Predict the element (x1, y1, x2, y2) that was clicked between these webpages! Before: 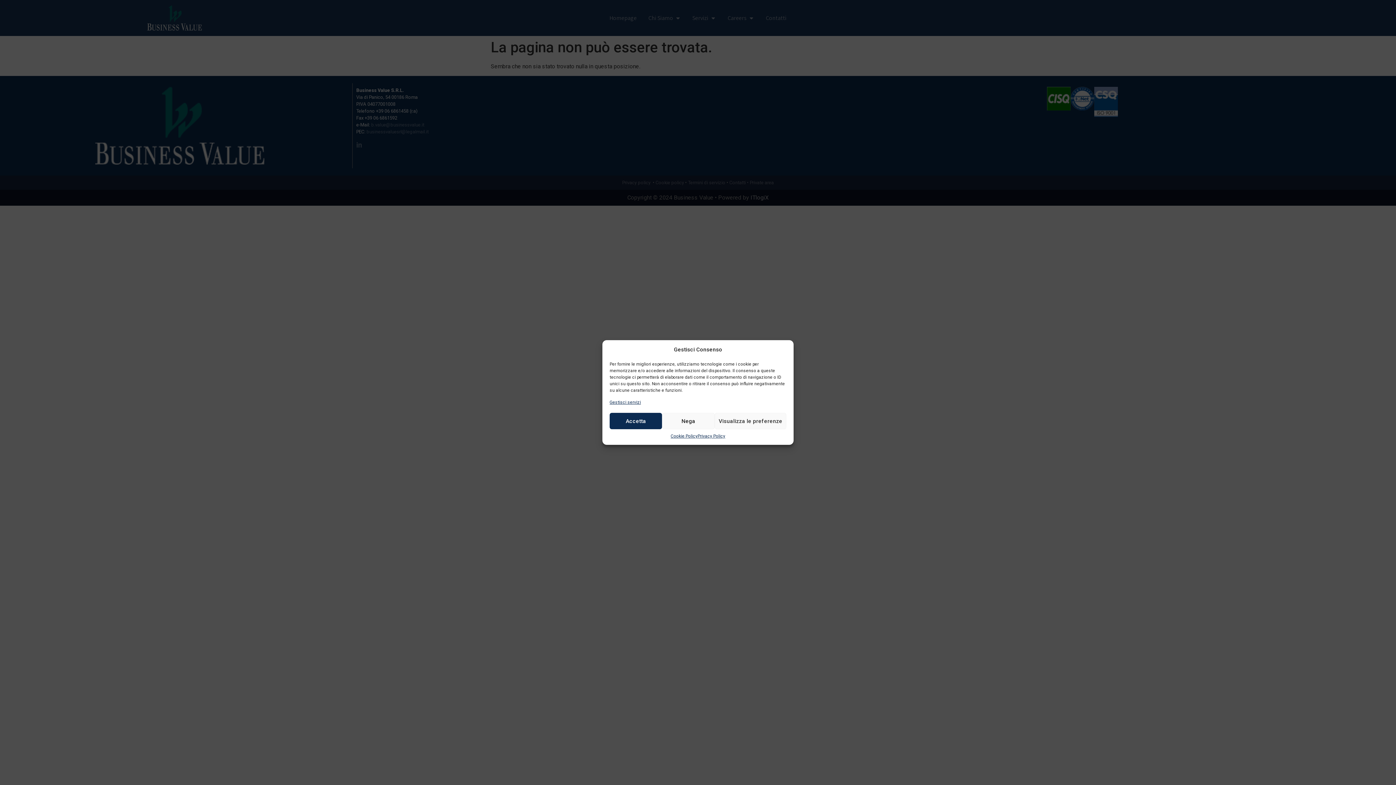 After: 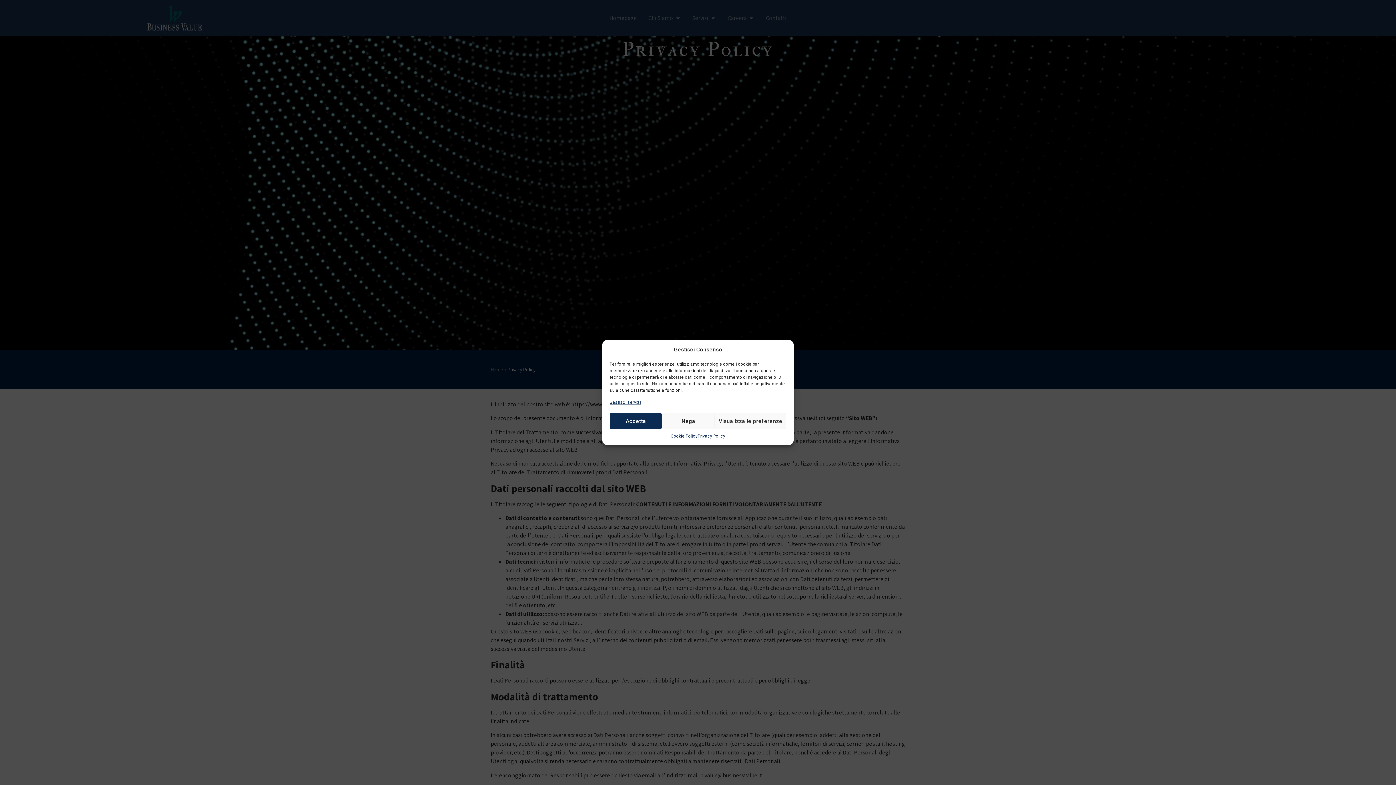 Action: bbox: (697, 433, 725, 439) label: Privacy Policy